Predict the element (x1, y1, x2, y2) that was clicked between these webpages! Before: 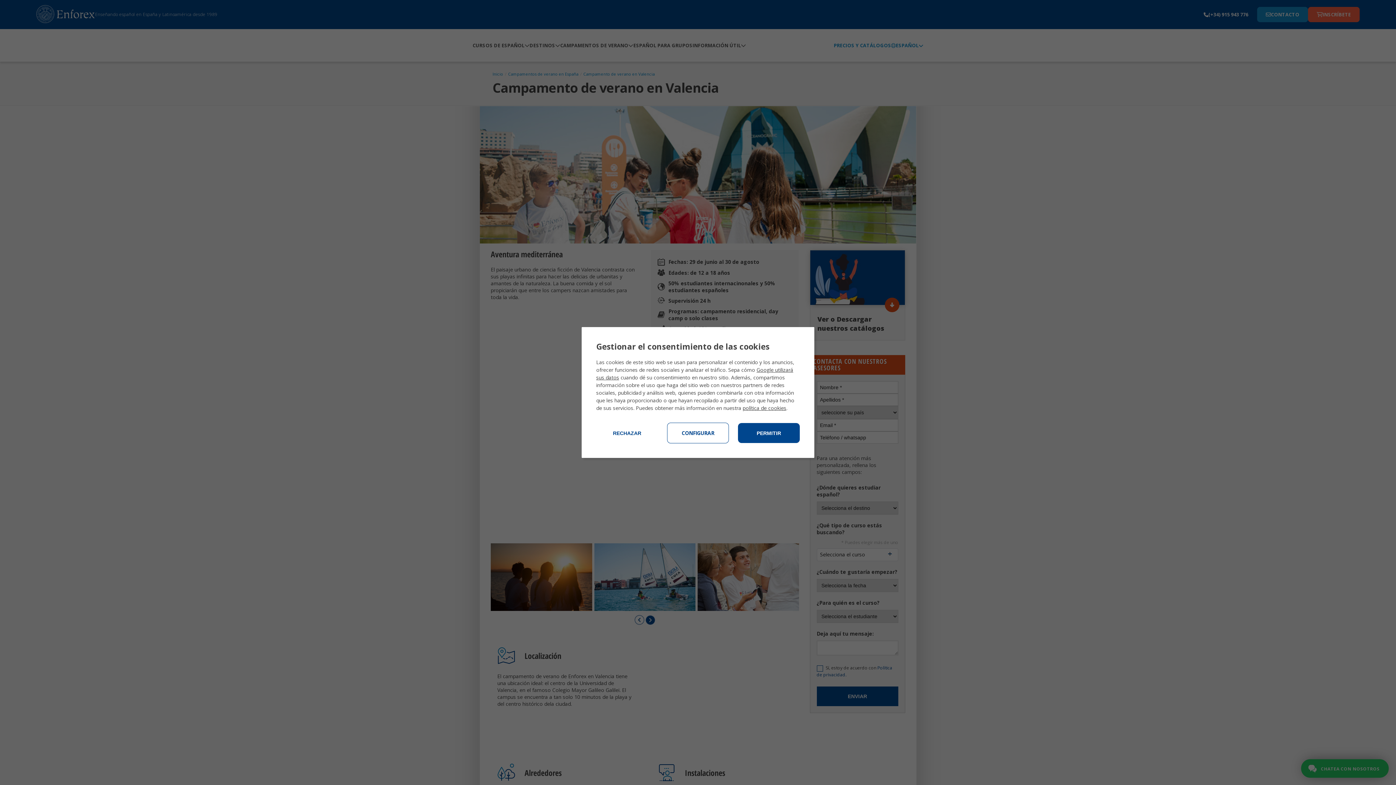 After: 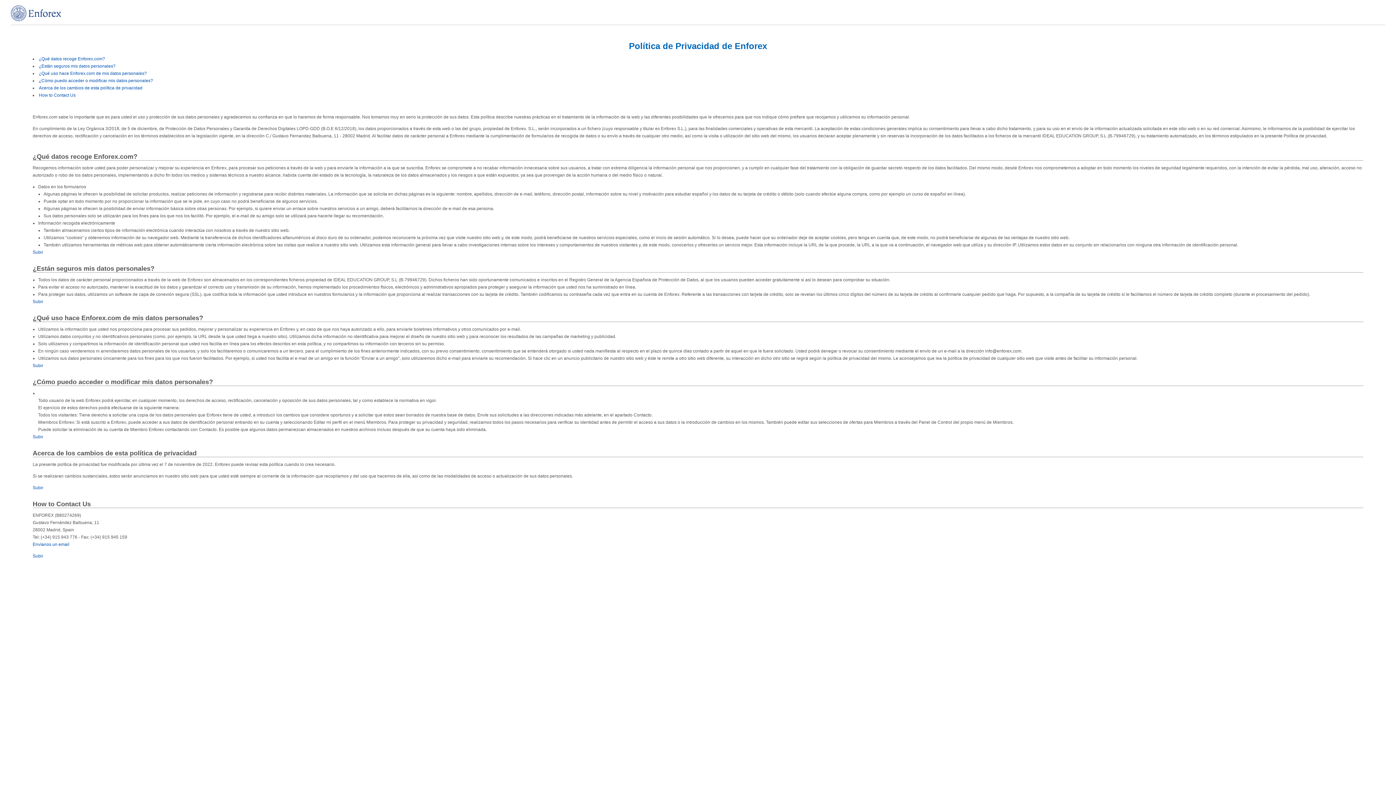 Action: bbox: (742, 404, 786, 411) label: política de cookies